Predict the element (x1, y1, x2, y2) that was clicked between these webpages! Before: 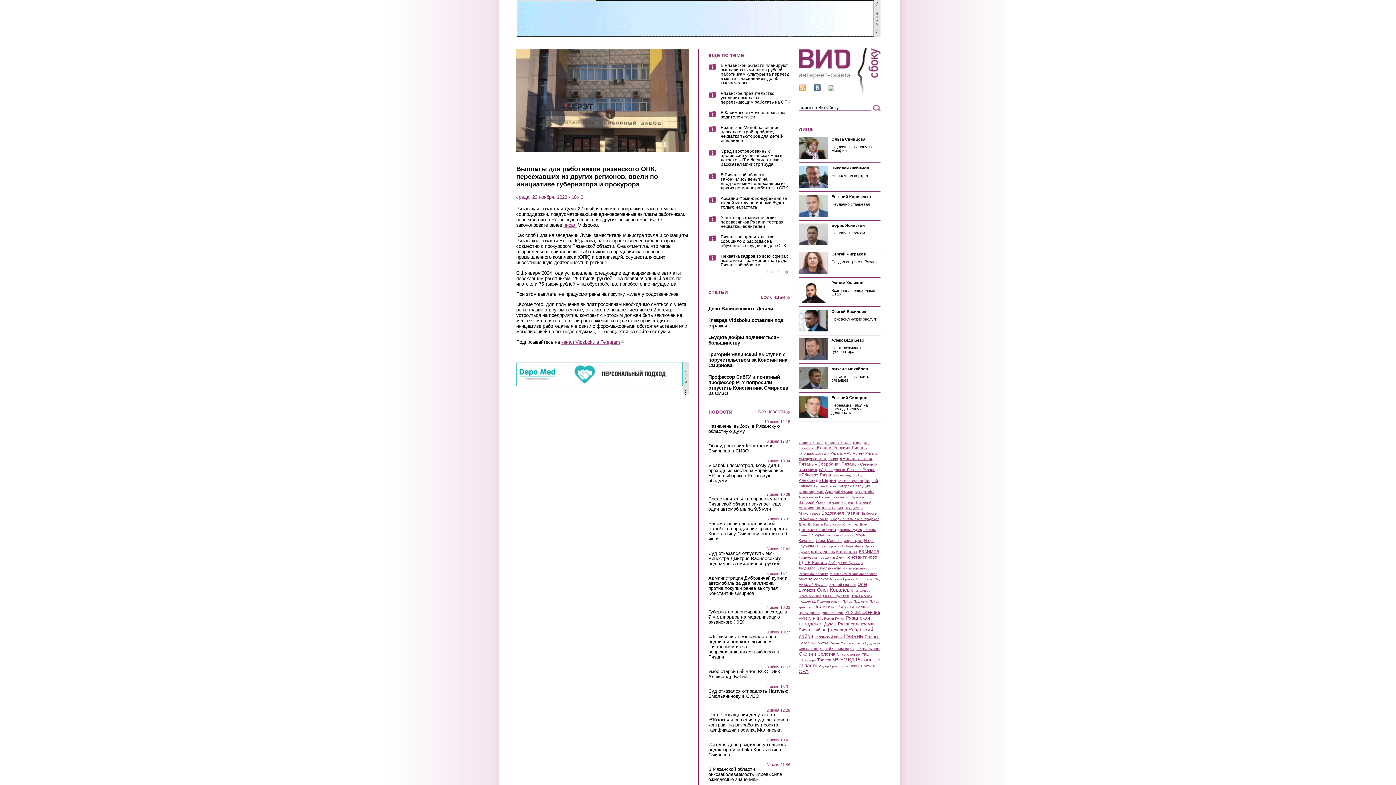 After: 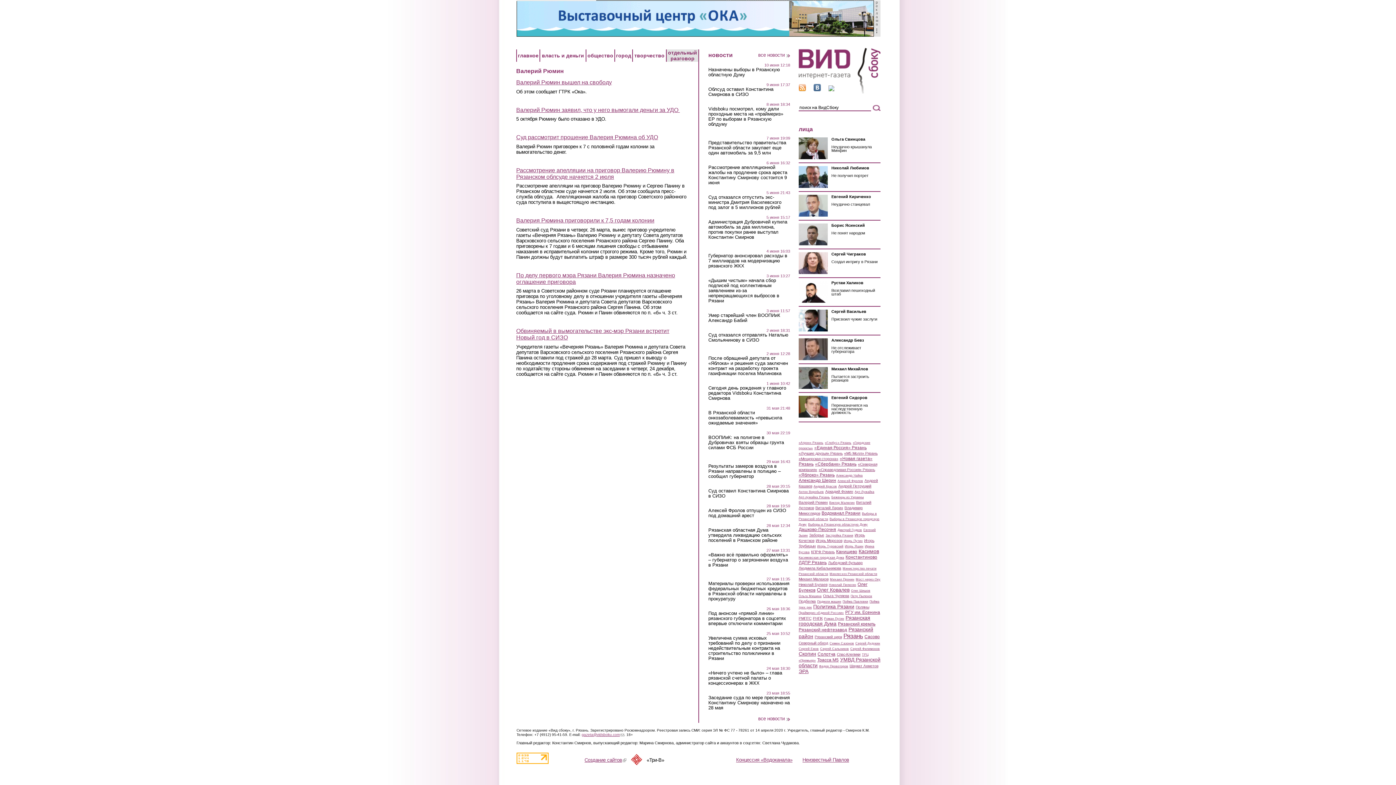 Action: label: Валерий Рюмин bbox: (798, 500, 828, 504)